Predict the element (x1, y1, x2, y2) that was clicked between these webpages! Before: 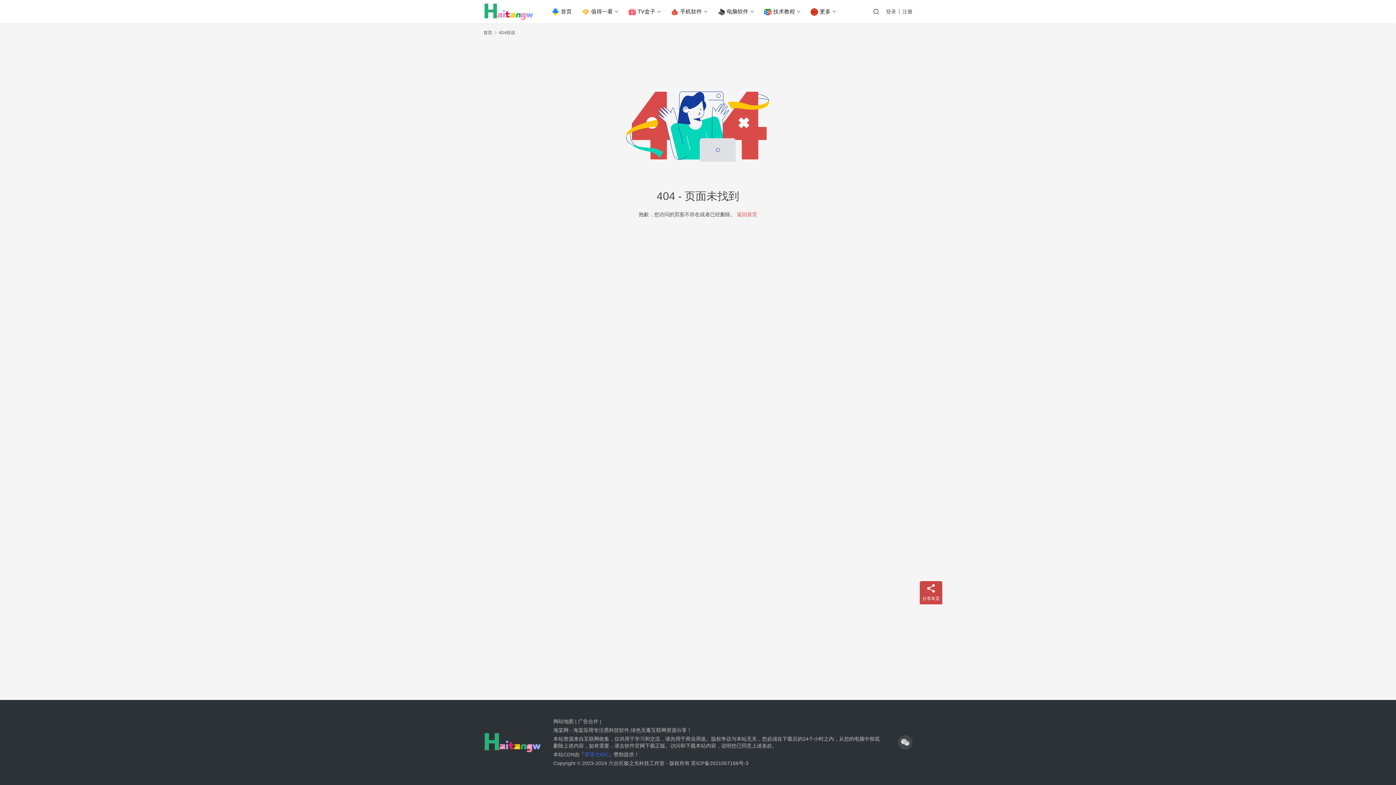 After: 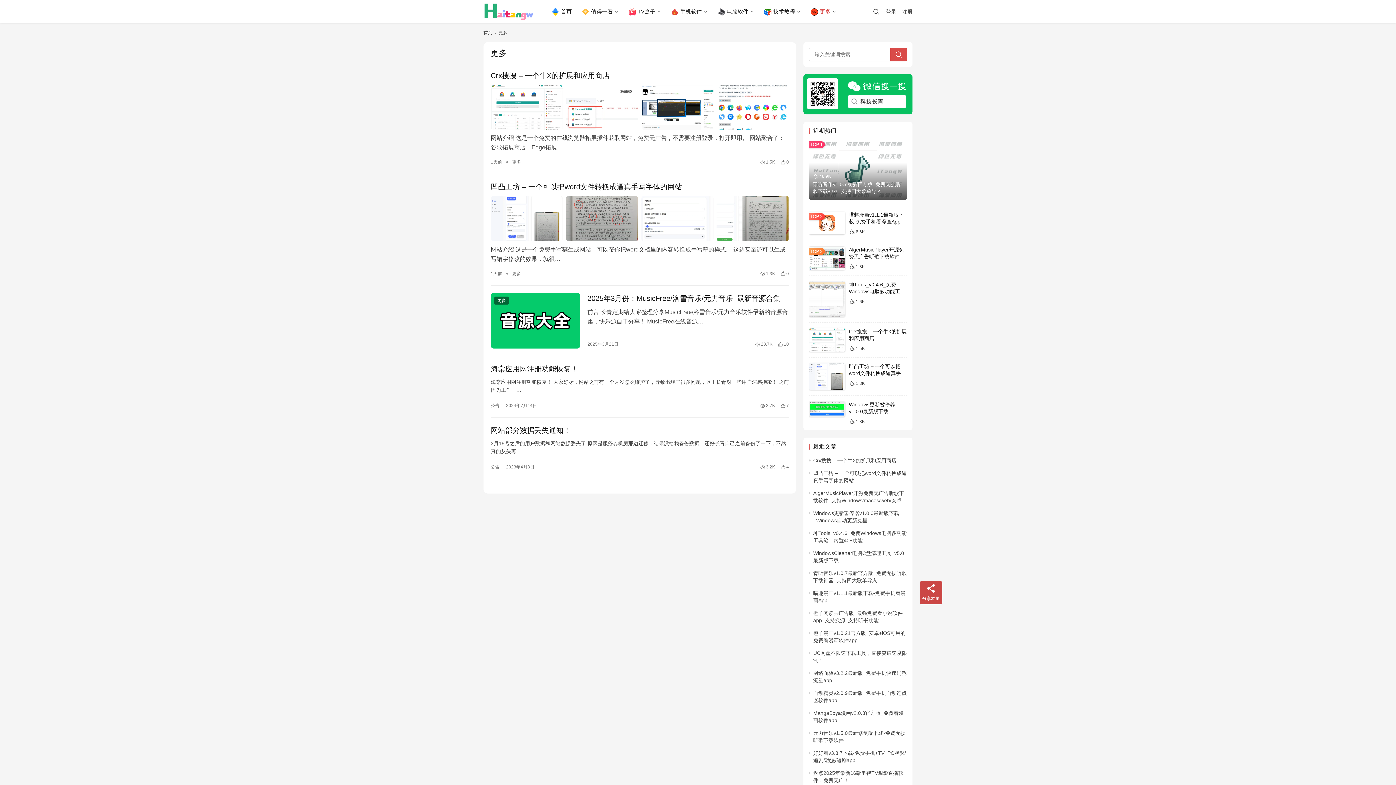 Action: bbox: (805, 0, 841, 23) label: 更多